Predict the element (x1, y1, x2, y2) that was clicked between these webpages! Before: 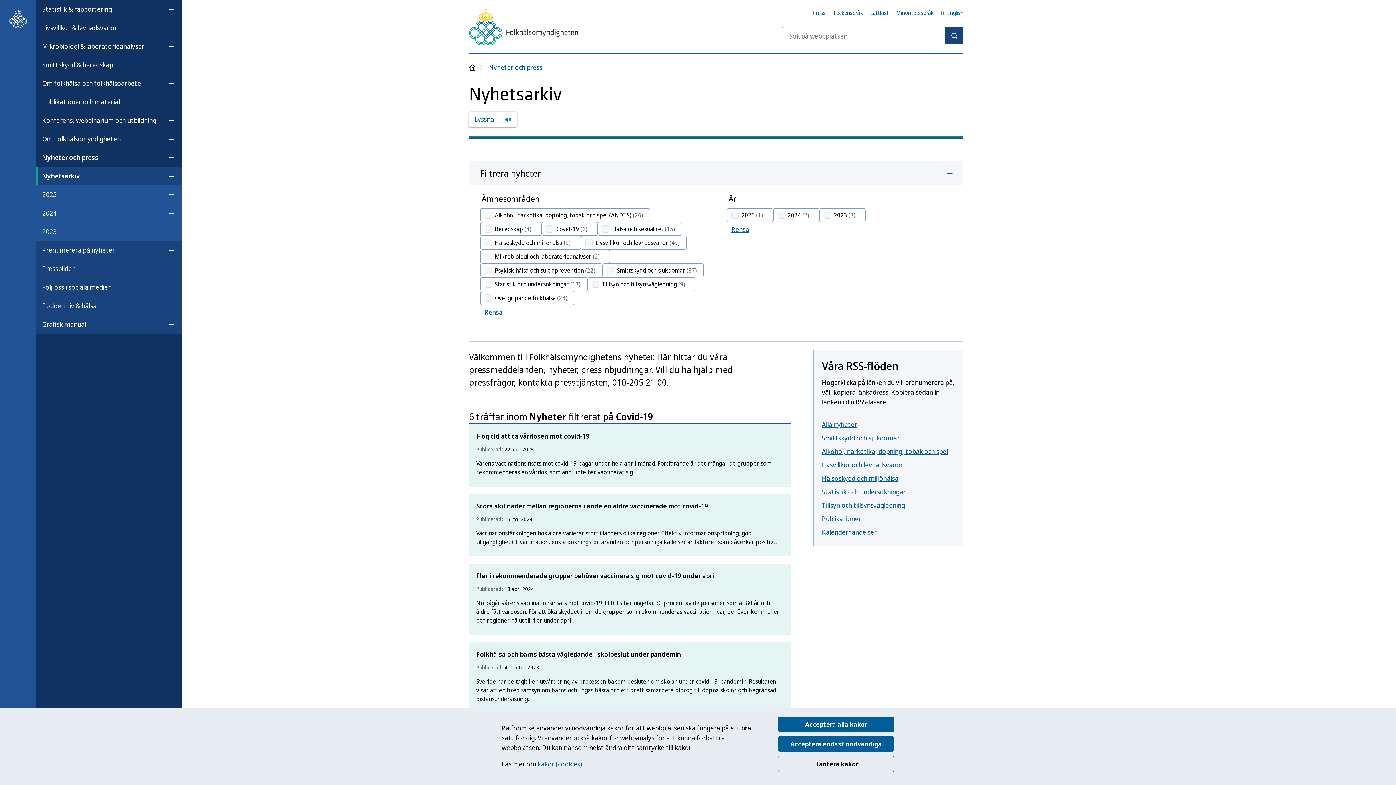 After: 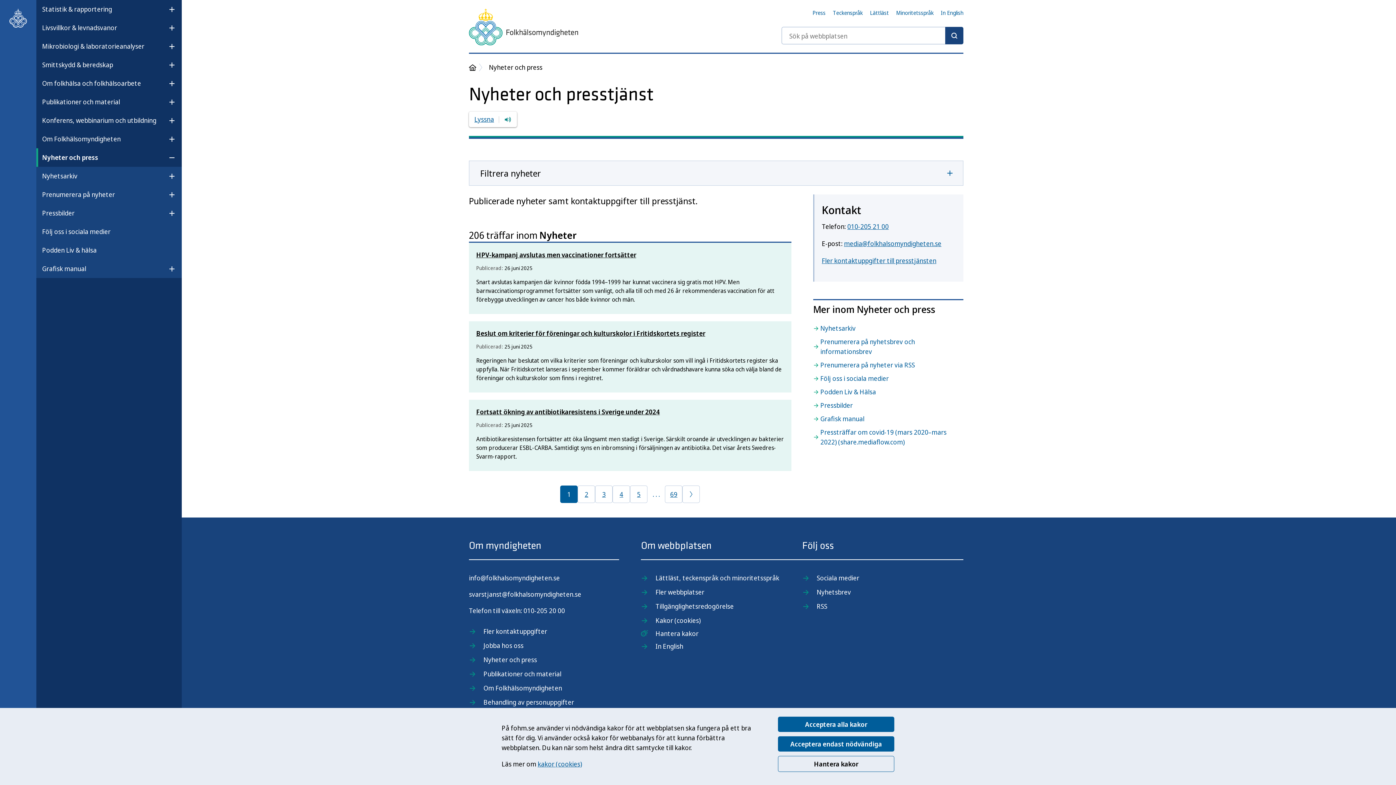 Action: bbox: (812, 9, 825, 16) label: Press